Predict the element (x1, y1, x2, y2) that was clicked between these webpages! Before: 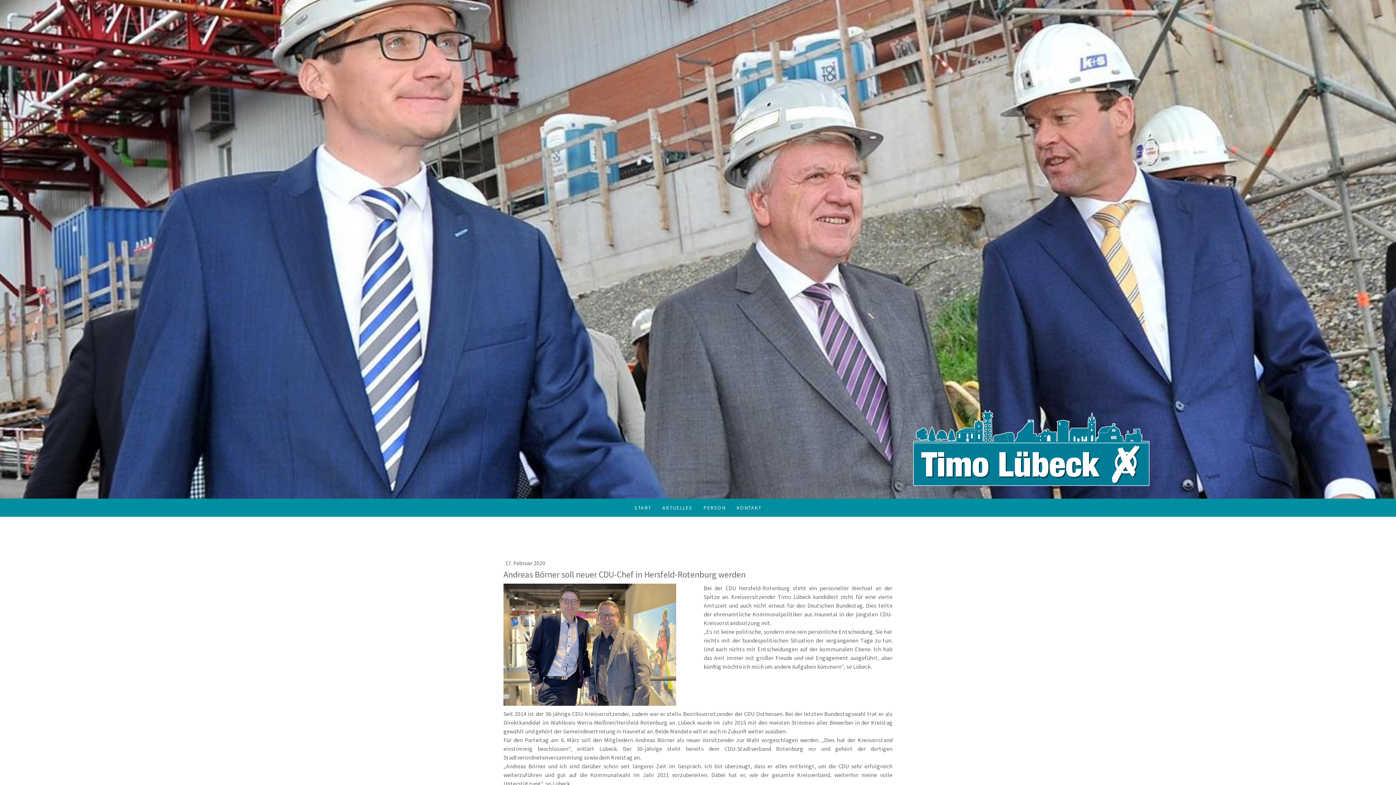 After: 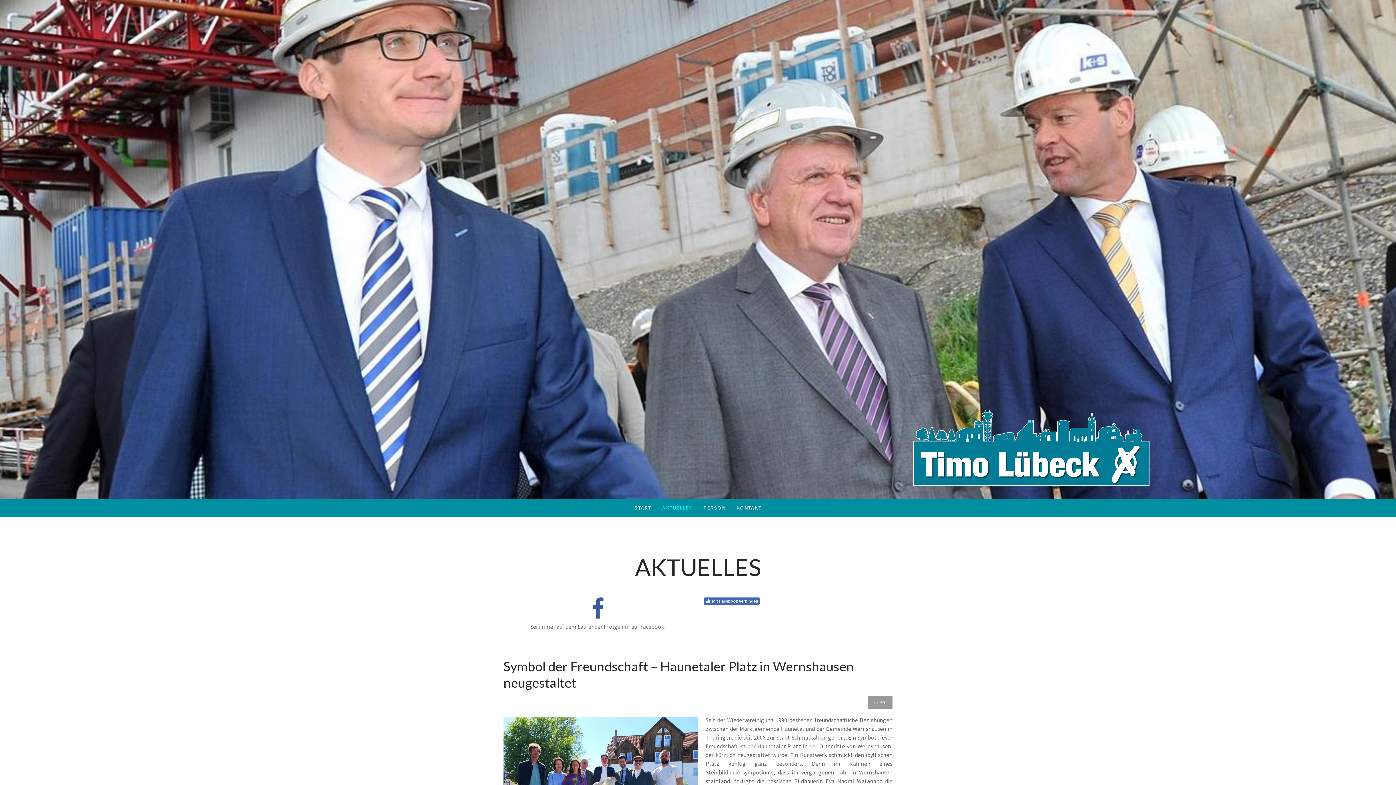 Action: bbox: (657, 499, 698, 517) label: AKTUELLES